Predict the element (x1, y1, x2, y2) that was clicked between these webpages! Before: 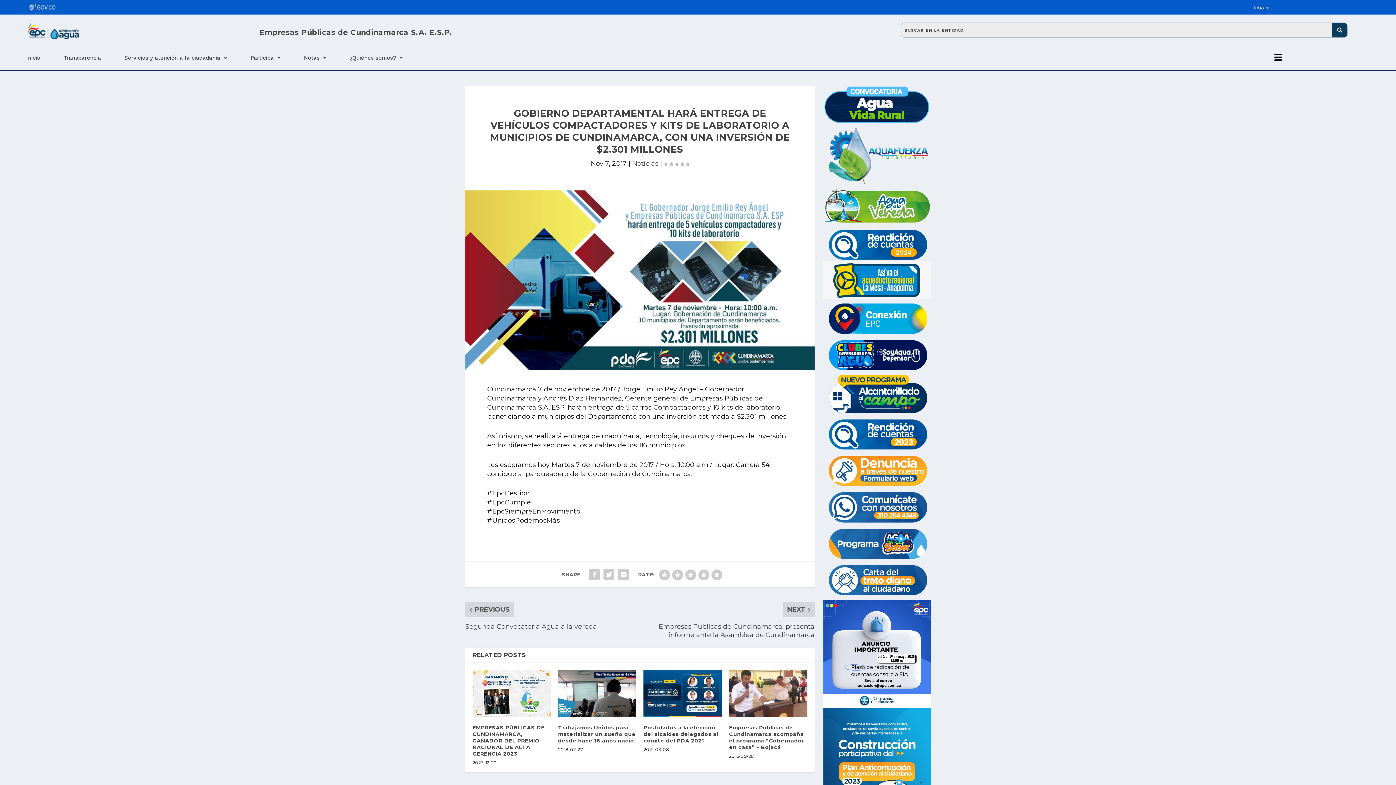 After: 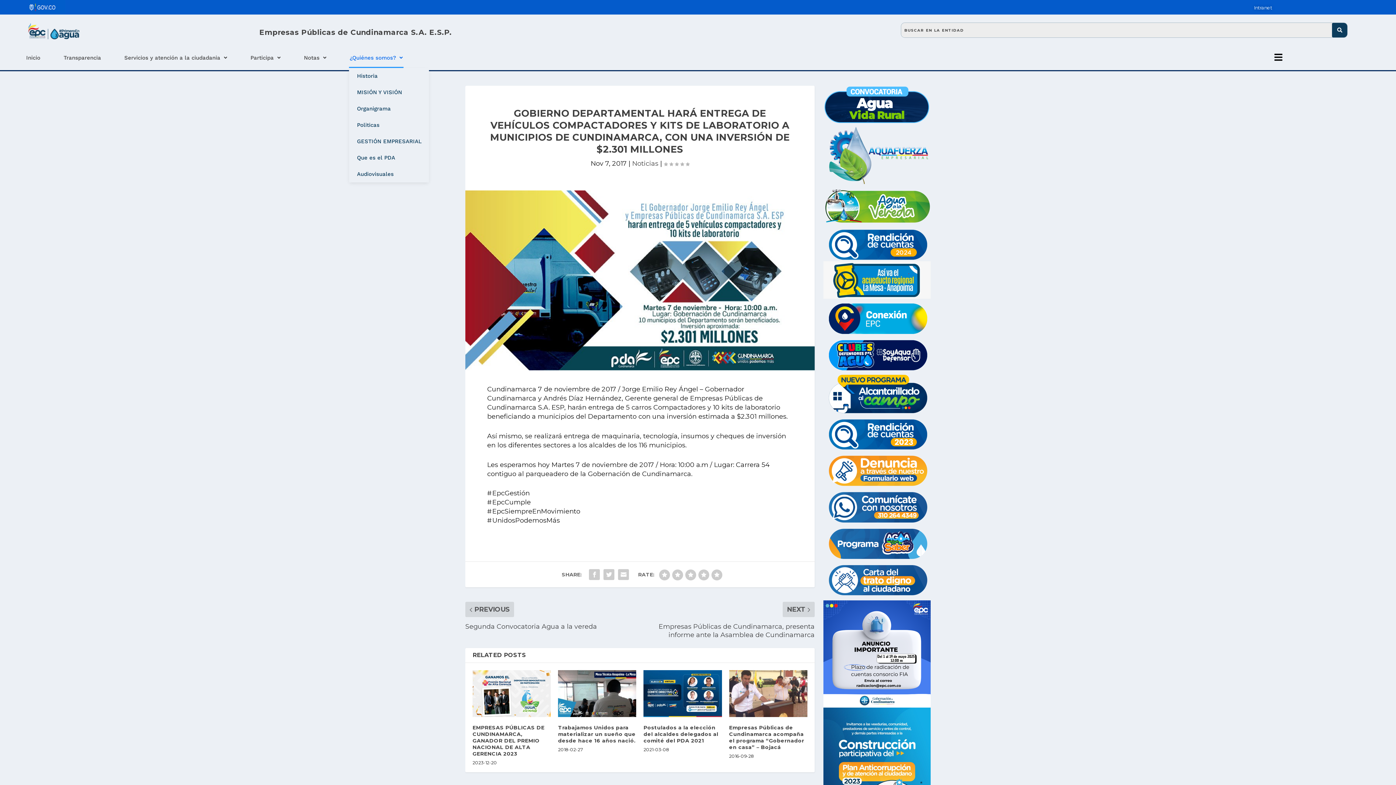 Action: label: ¿Quiénes somos? bbox: (349, 47, 403, 67)